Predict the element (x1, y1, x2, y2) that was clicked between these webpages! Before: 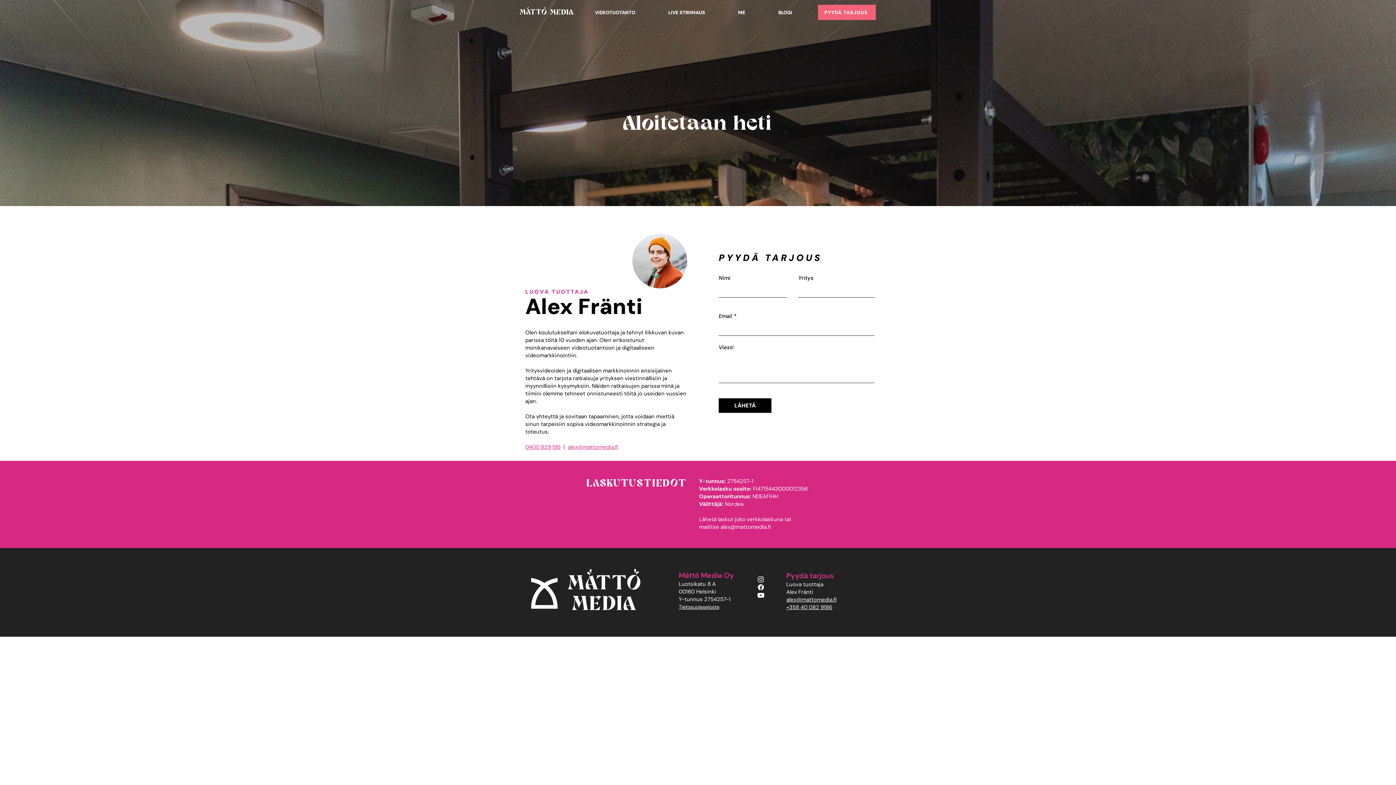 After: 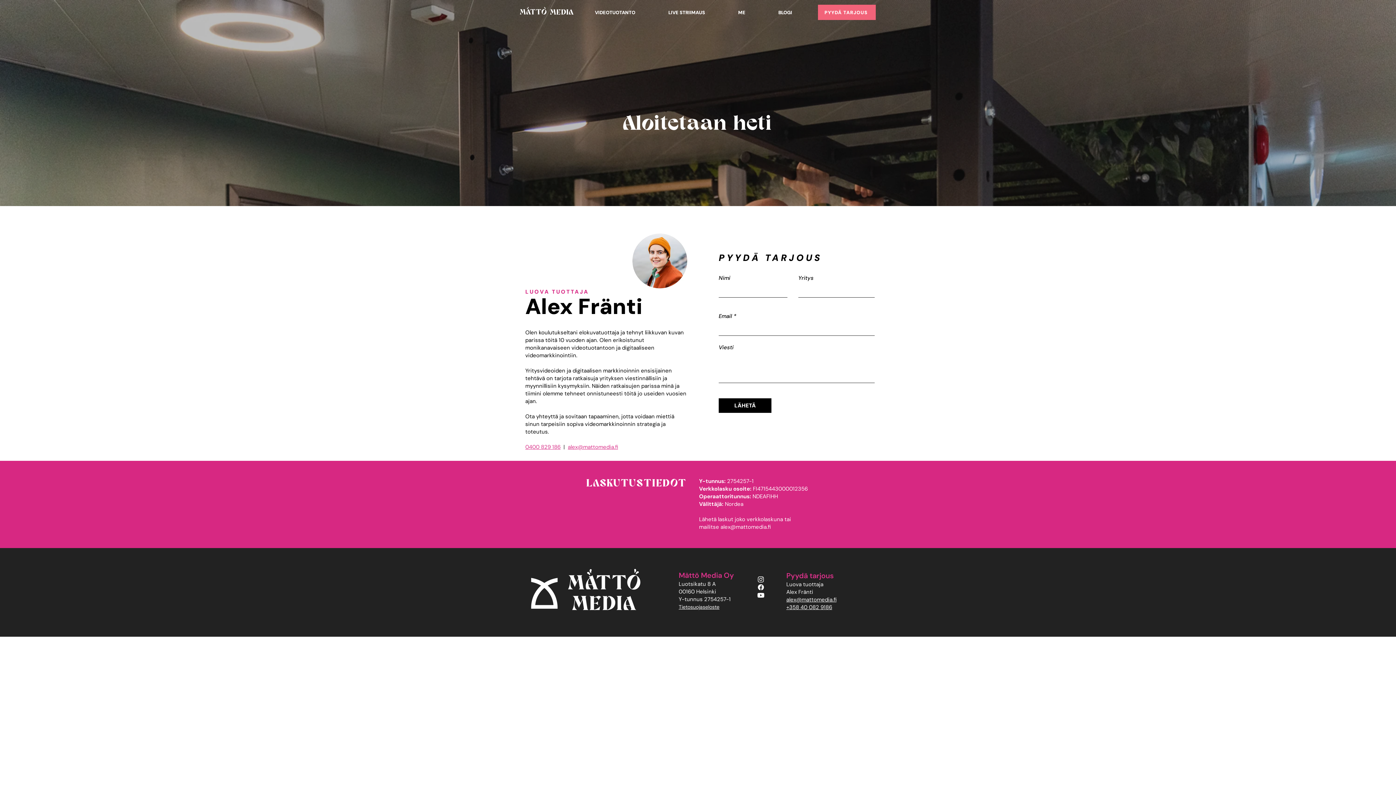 Action: label: 0400 829 186 bbox: (525, 443, 560, 450)